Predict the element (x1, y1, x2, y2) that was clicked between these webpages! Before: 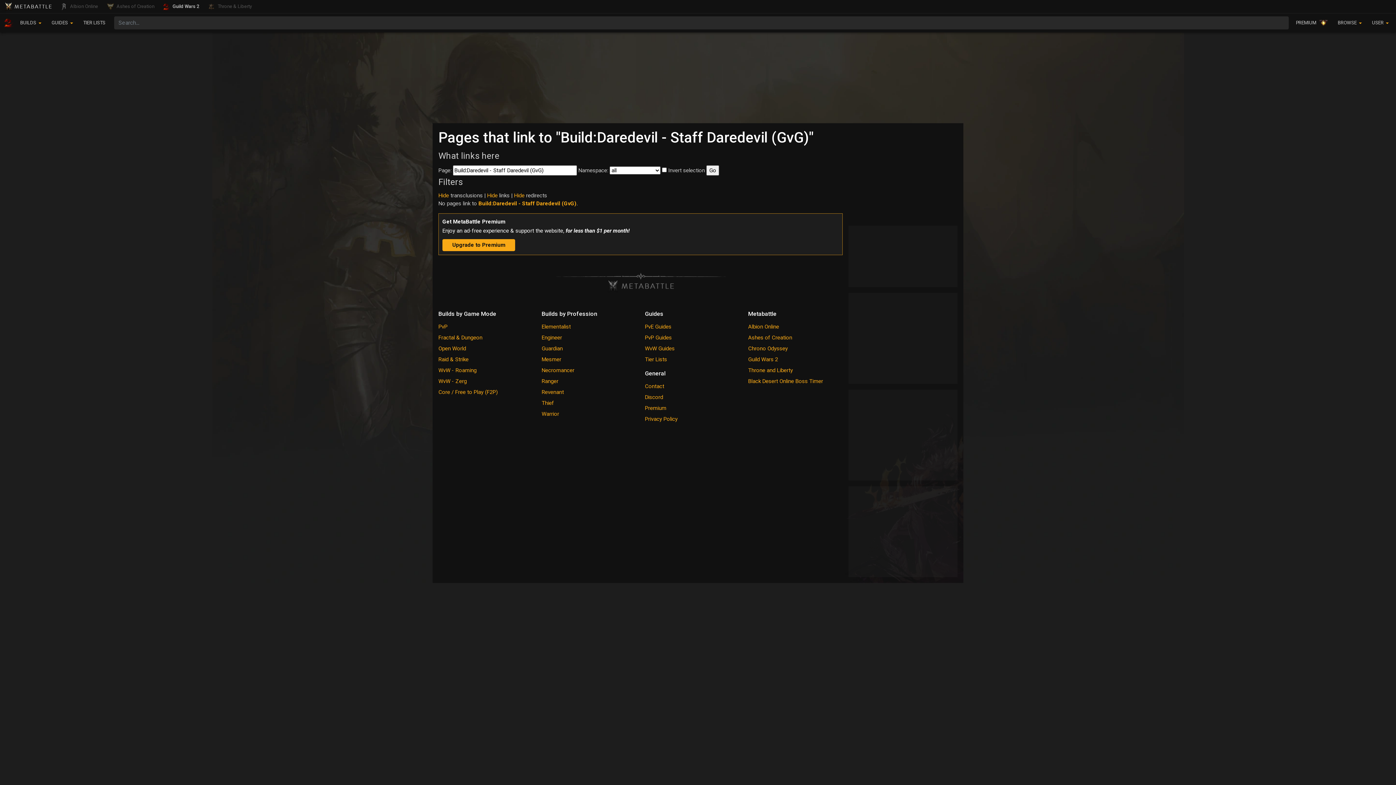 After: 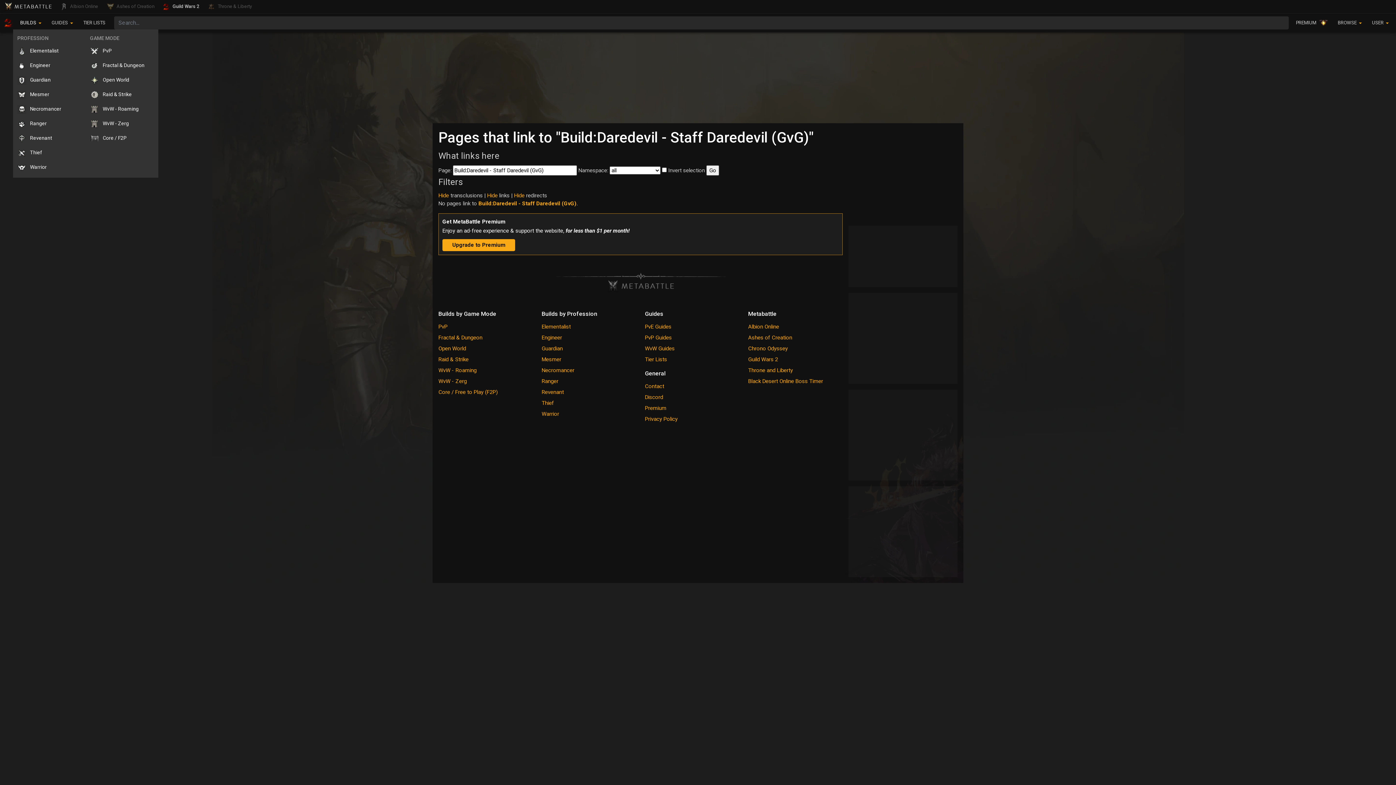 Action: bbox: (17, 16, 44, 29) label: BUILDS 